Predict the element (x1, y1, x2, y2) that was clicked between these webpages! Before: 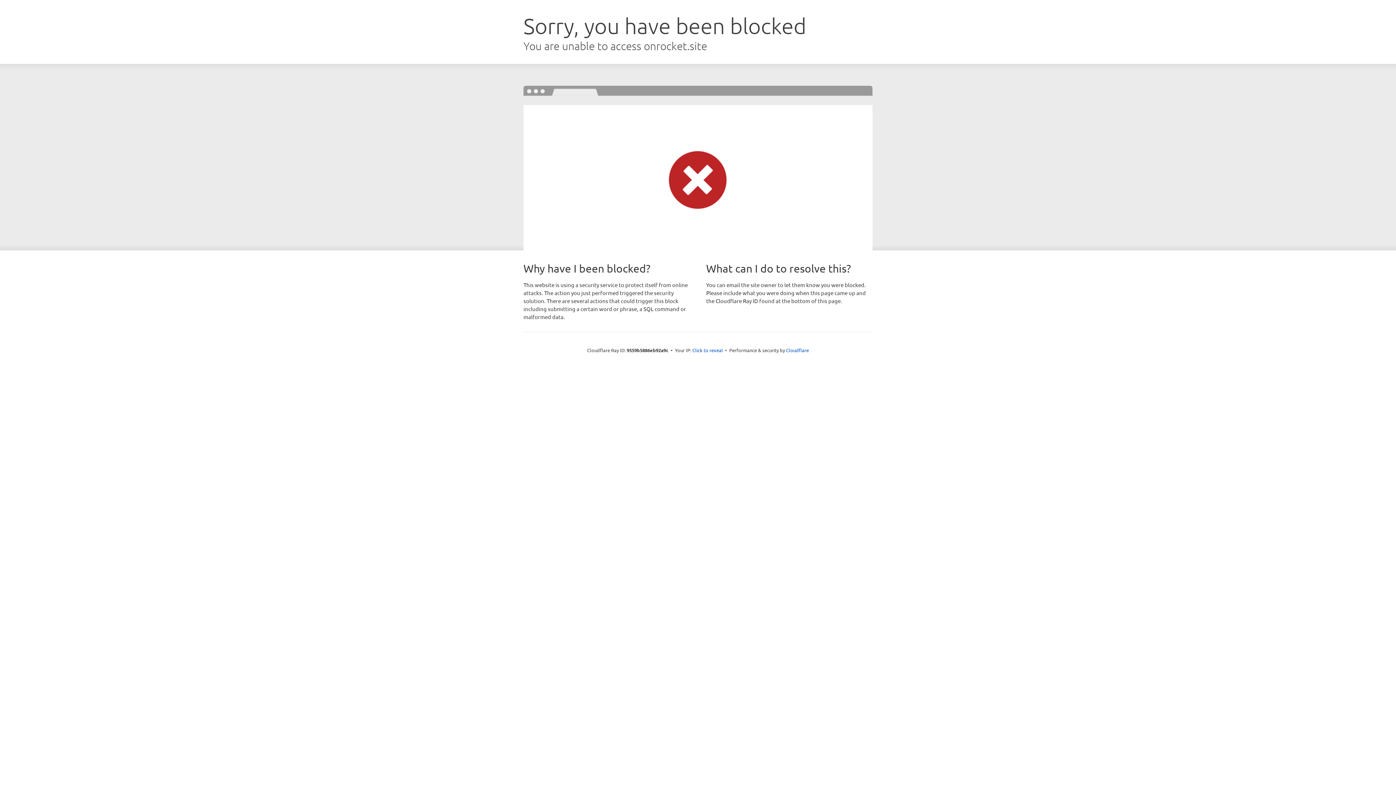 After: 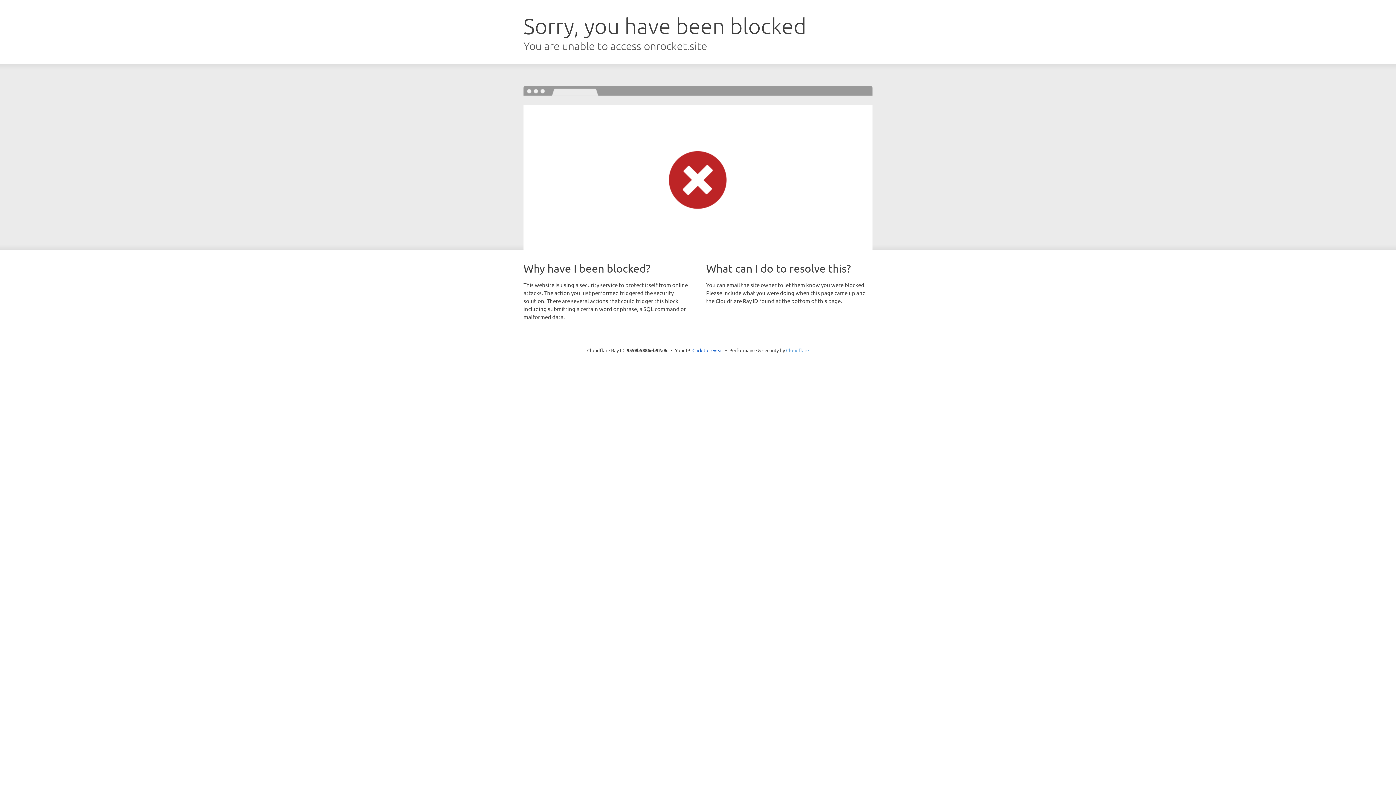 Action: bbox: (786, 347, 809, 353) label: Cloudflare